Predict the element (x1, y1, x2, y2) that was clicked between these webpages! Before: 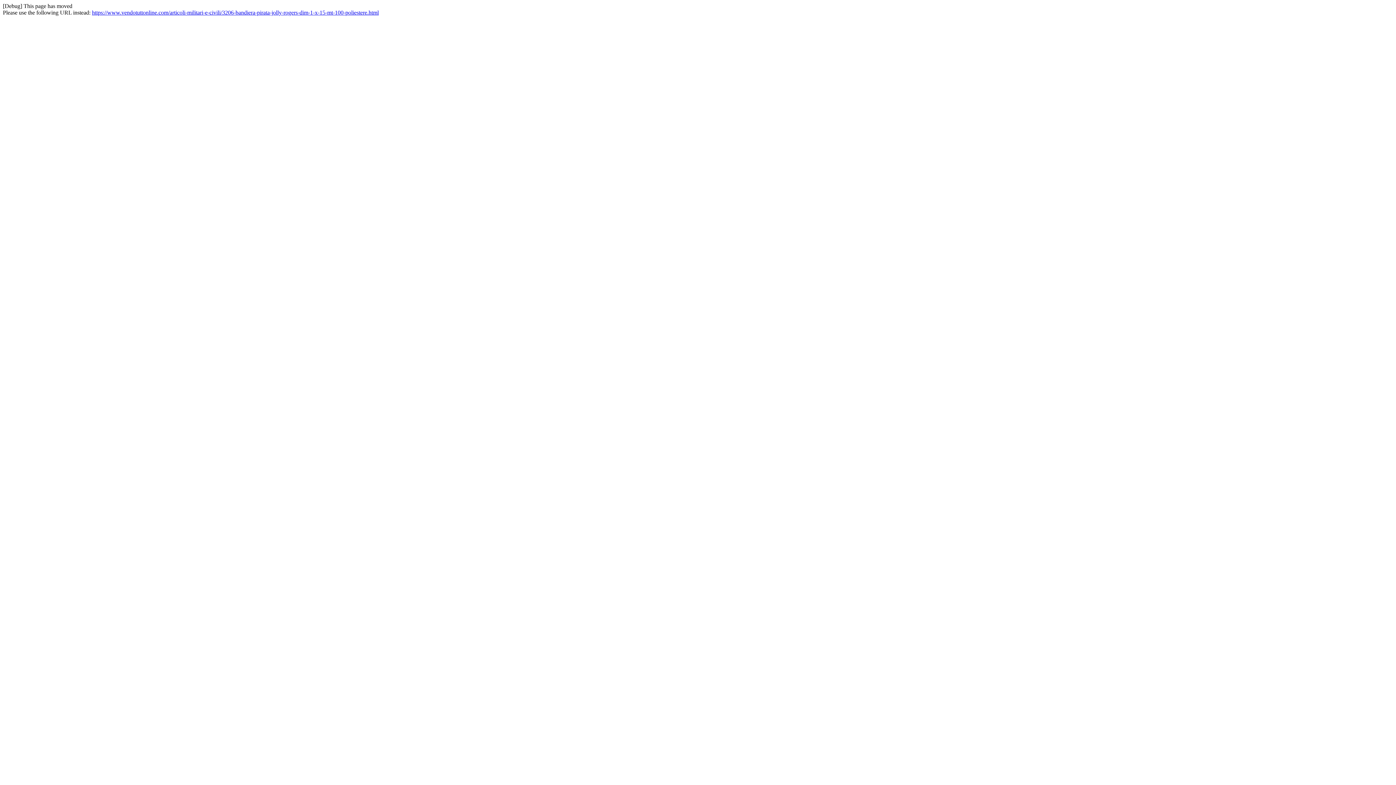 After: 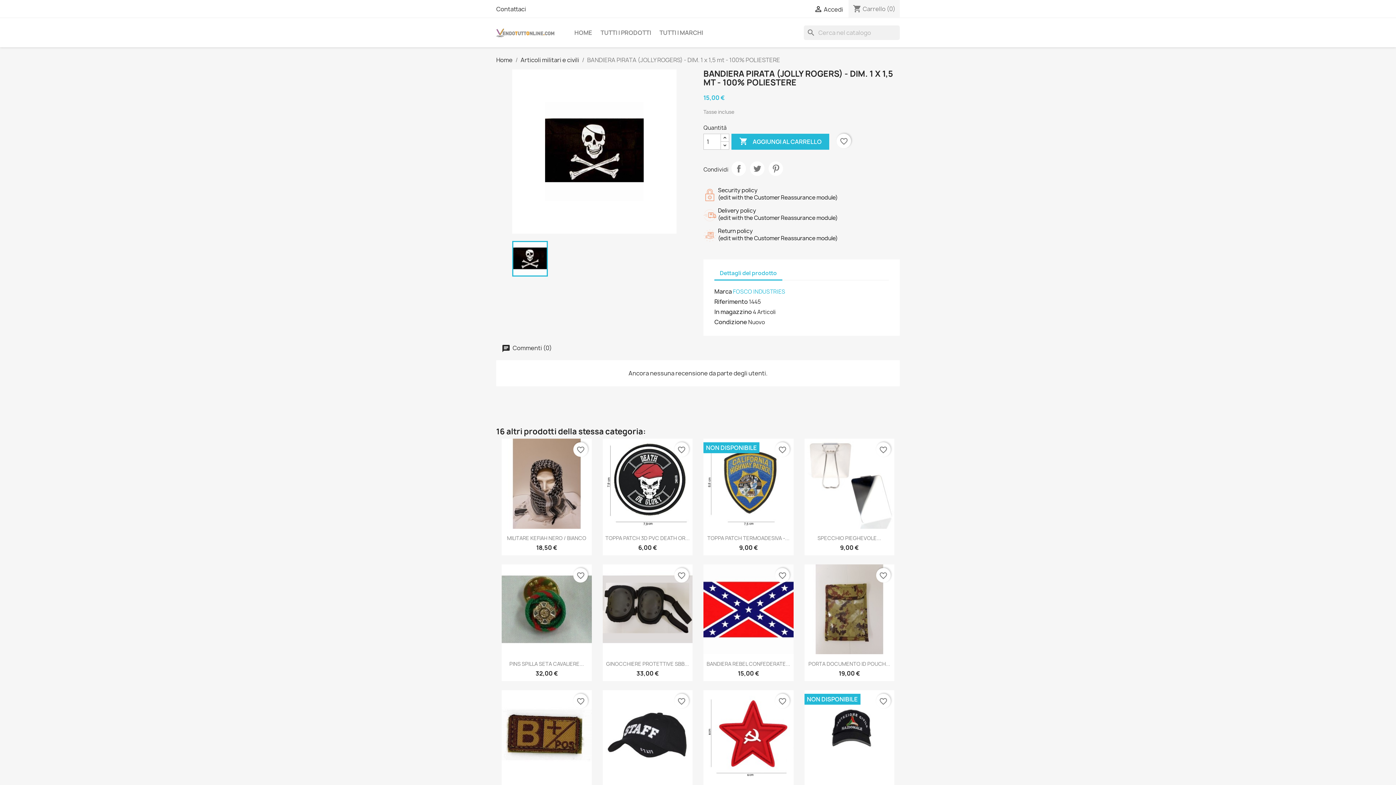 Action: bbox: (92, 9, 378, 15) label: https://www.vendotuttonline.com/articoli-militari-e-civili/3206-bandiera-pirata-jolly-rogers-dim-1-x-15-mt-100-poliestere.html